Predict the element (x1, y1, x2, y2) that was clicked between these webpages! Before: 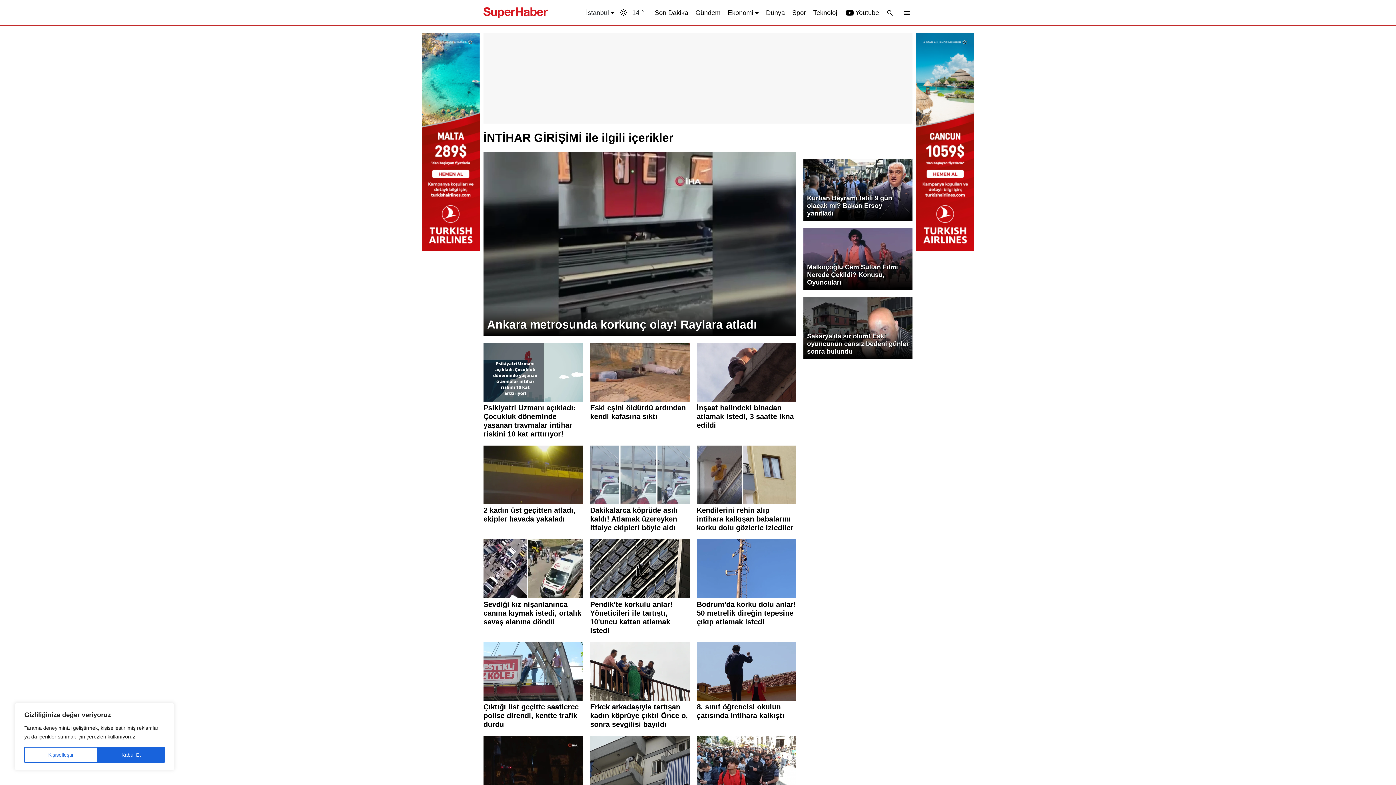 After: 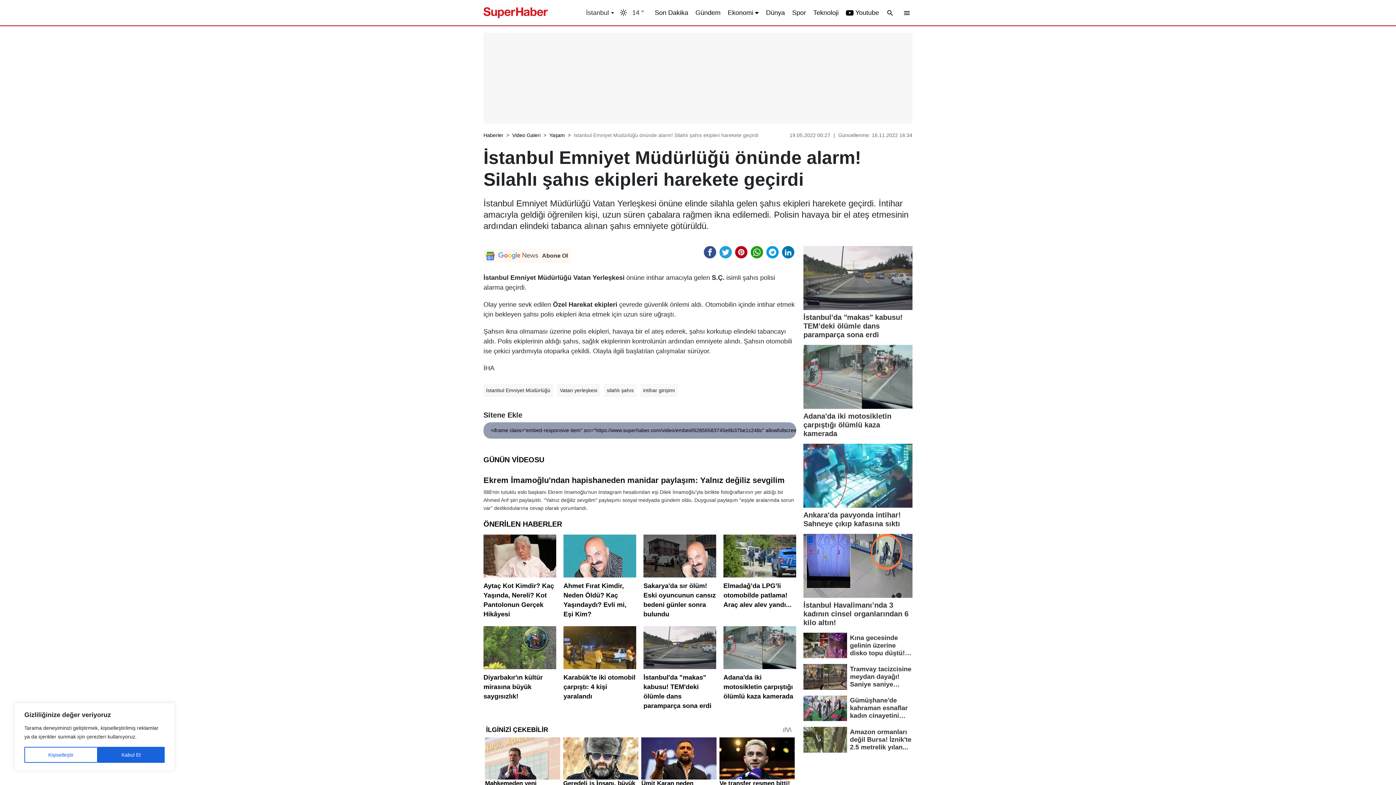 Action: bbox: (483, 736, 583, 822) label: İstanbul Emniyet Müdürlüğü önünde alarm! Silahlı şahıs ekipleri harekete geçirdi